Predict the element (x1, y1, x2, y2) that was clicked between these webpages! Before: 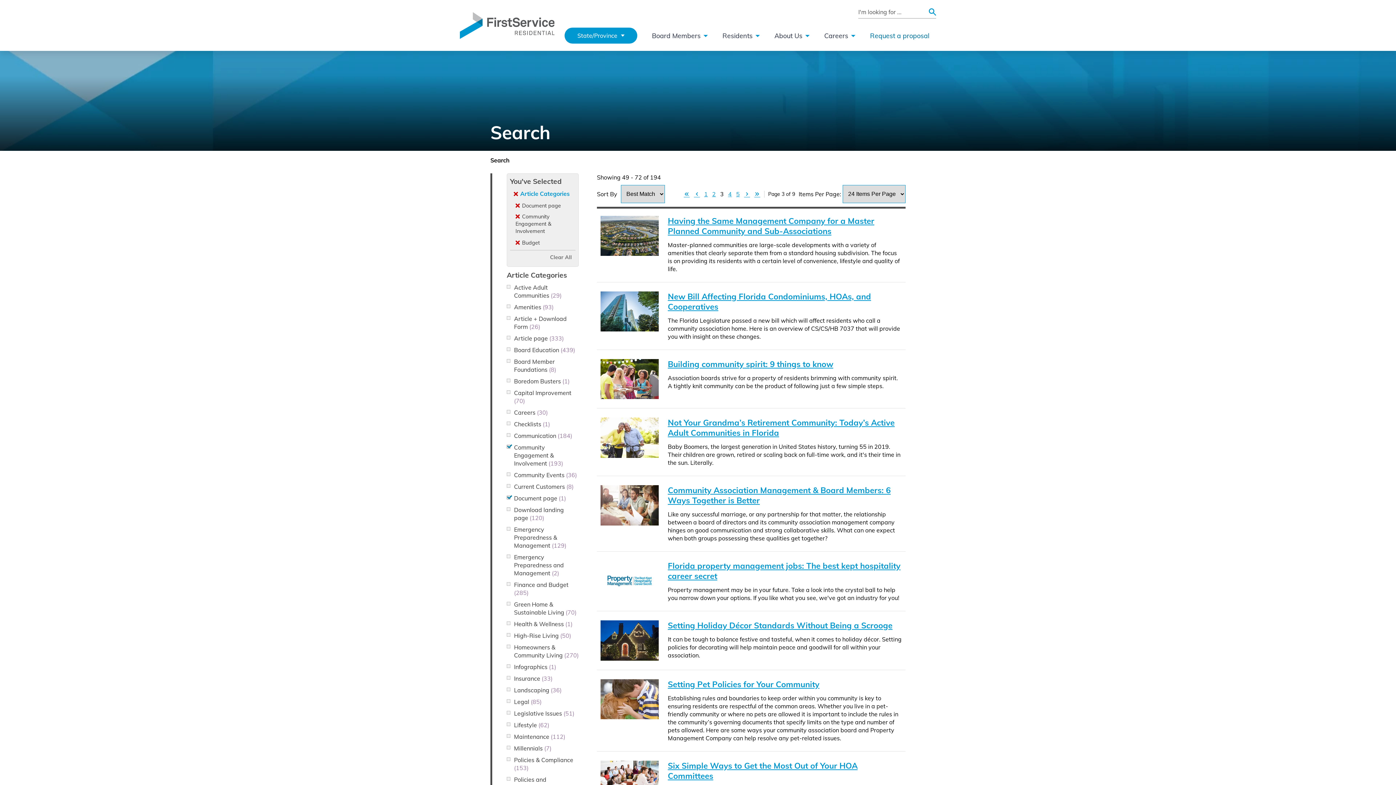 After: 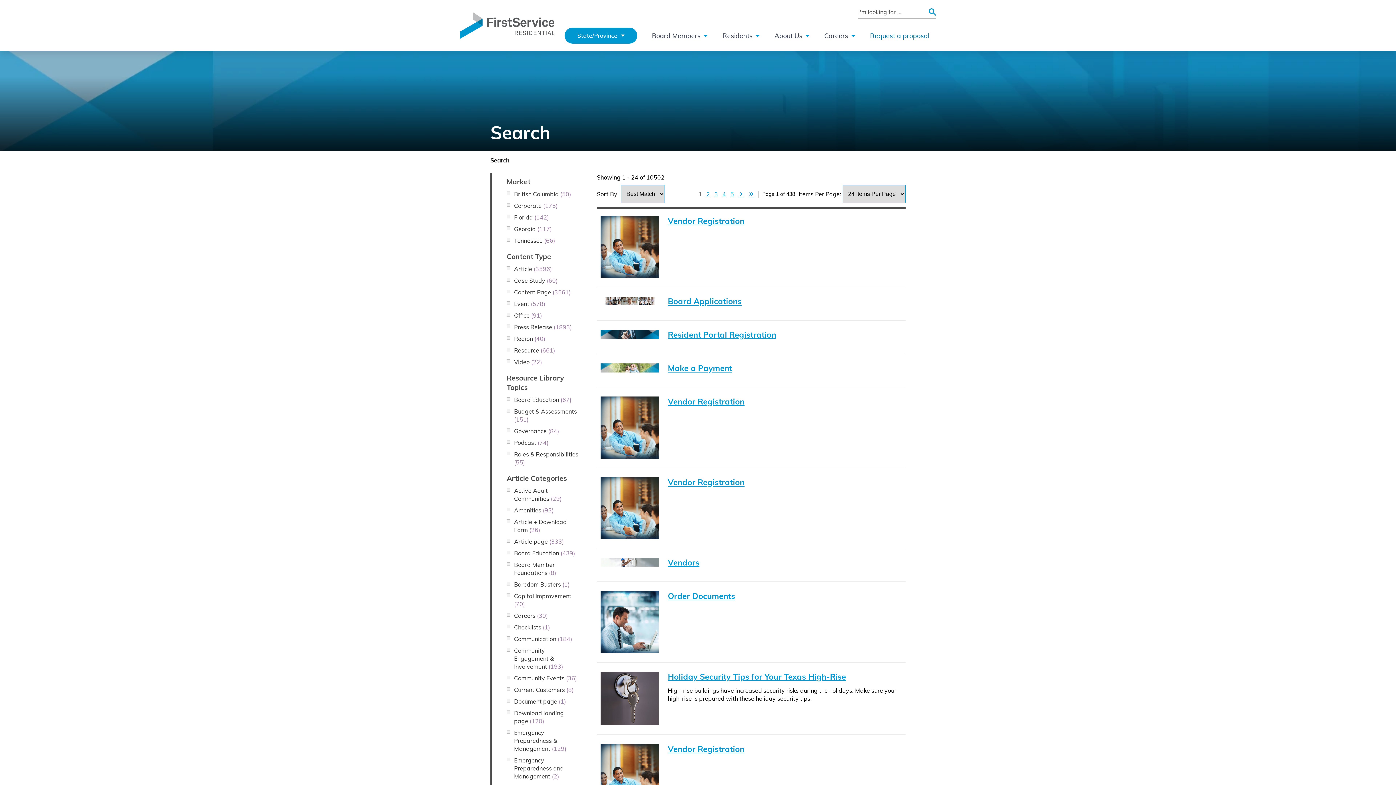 Action: bbox: (550, 254, 572, 260) label: Clear All